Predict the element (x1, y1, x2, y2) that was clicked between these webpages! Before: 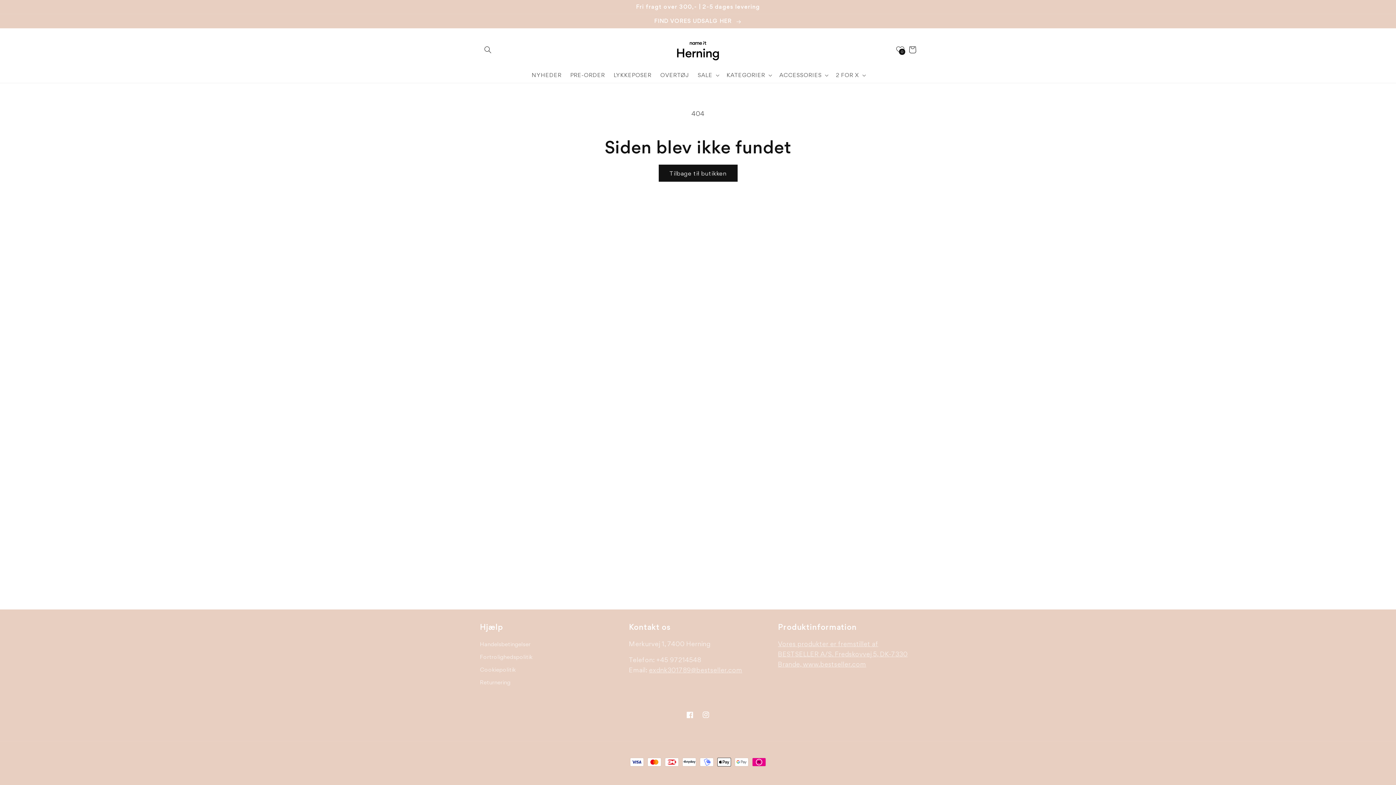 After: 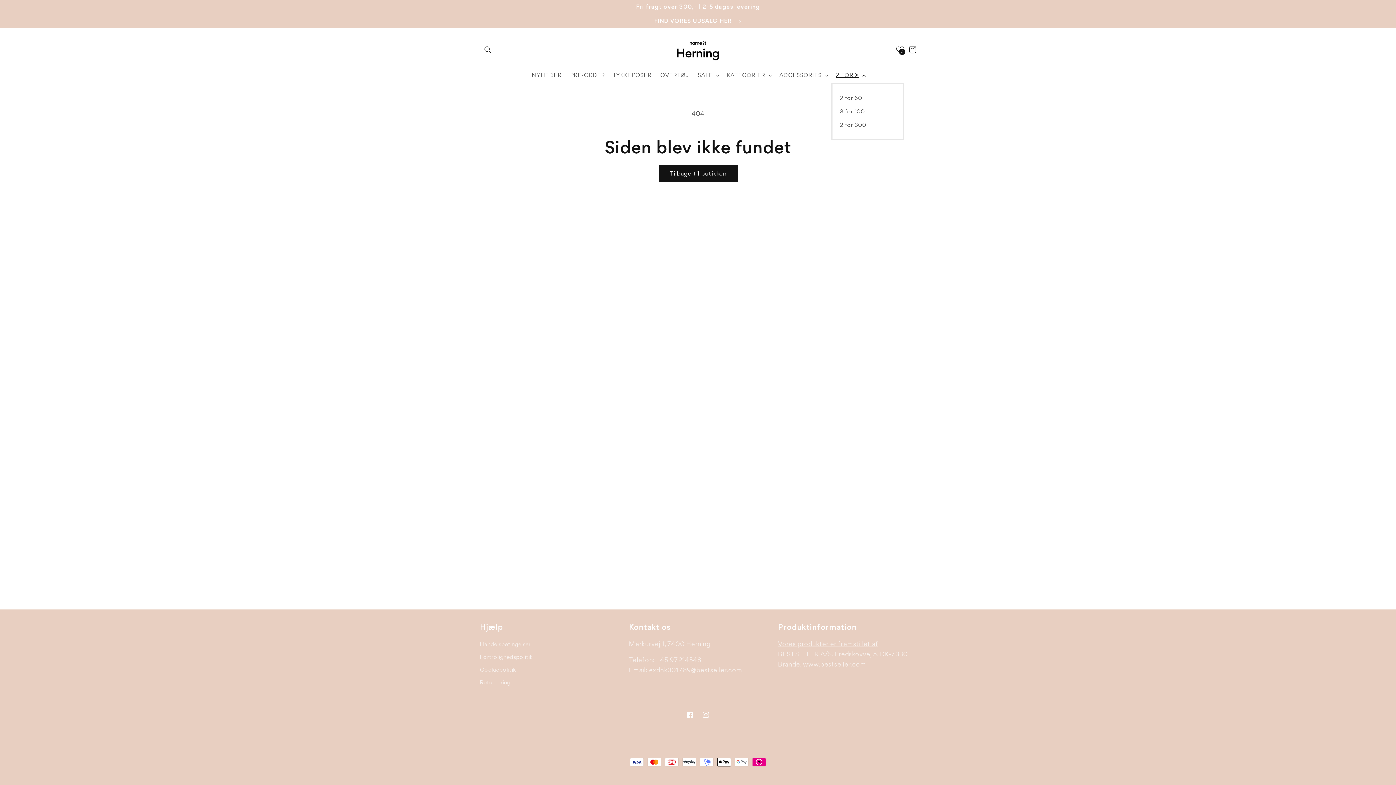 Action: label: 2 FOR X bbox: (831, 67, 868, 83)